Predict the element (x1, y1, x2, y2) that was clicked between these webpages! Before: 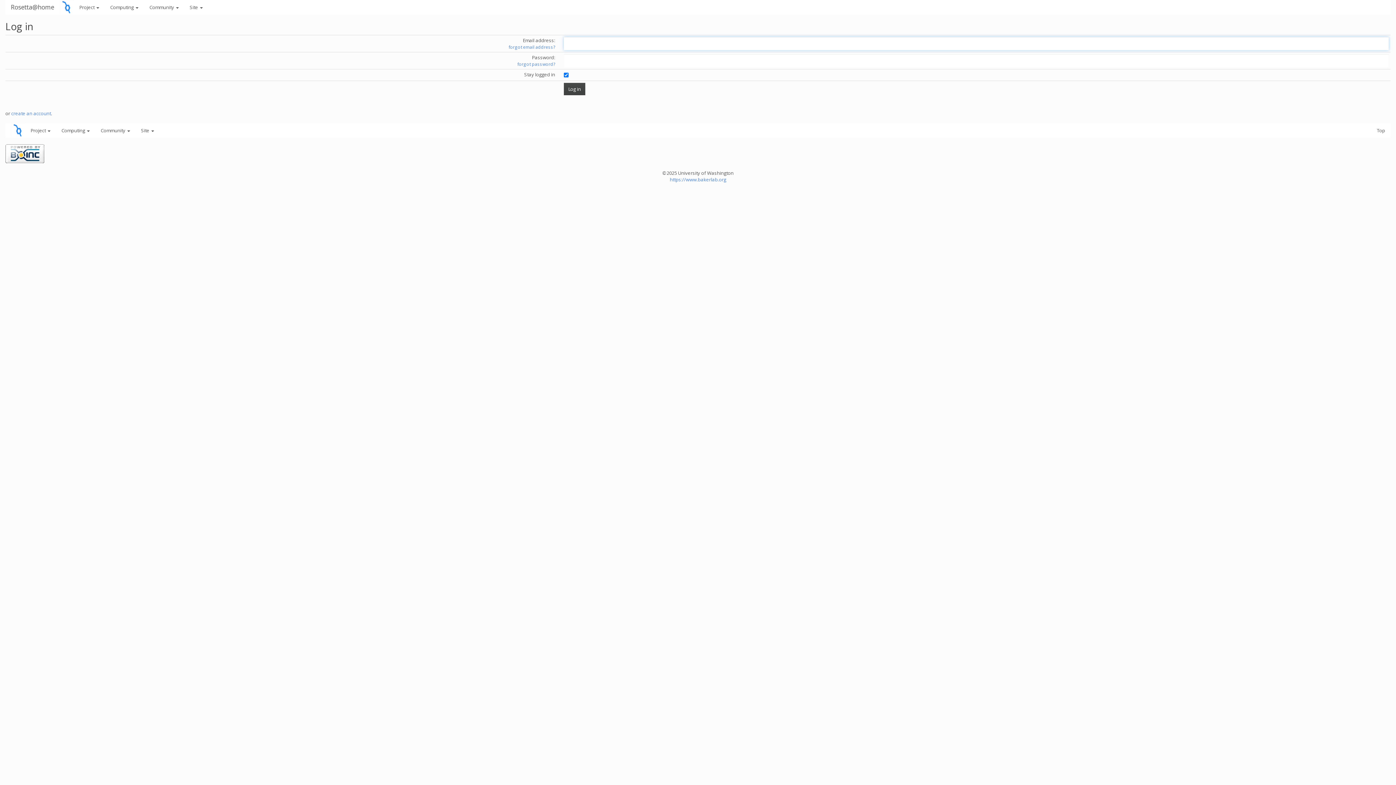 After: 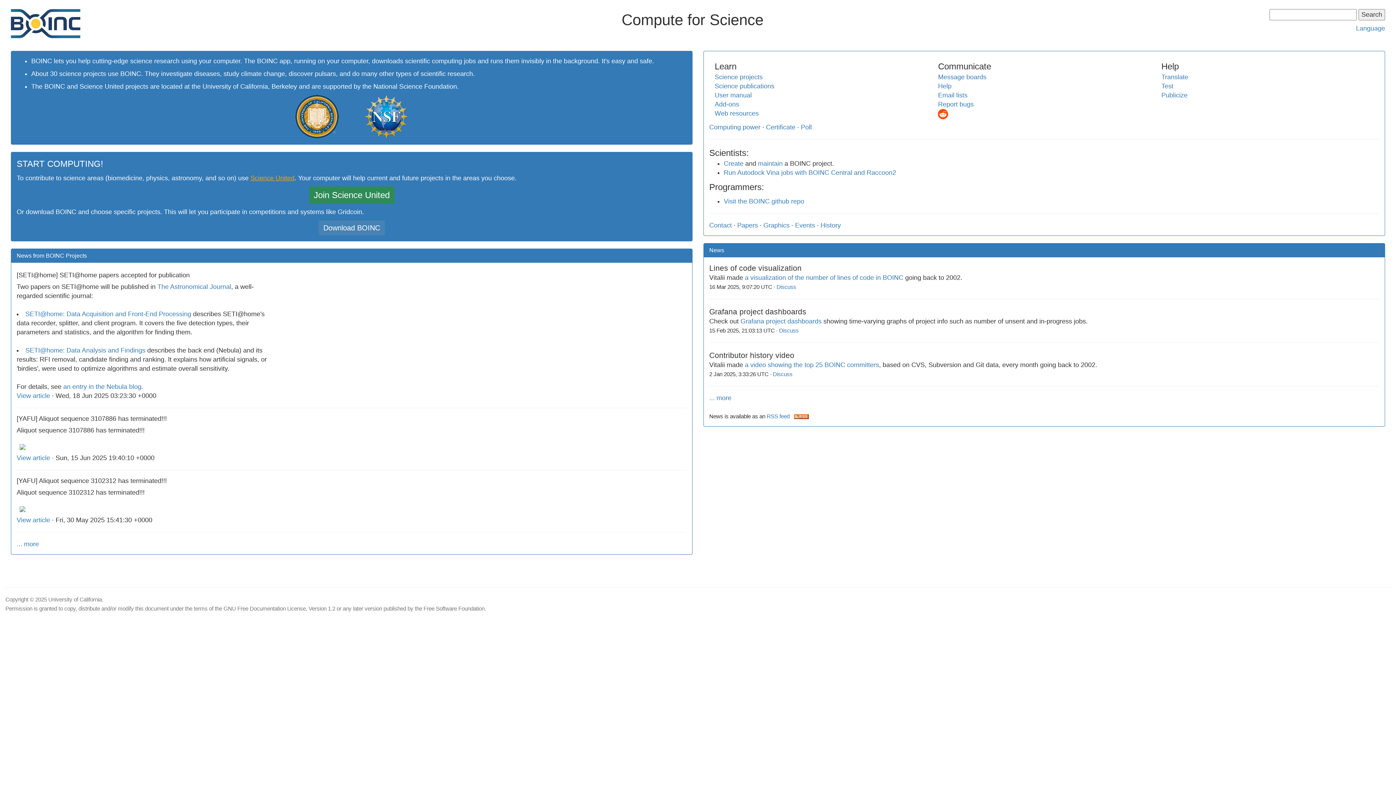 Action: bbox: (5, 149, 44, 156)